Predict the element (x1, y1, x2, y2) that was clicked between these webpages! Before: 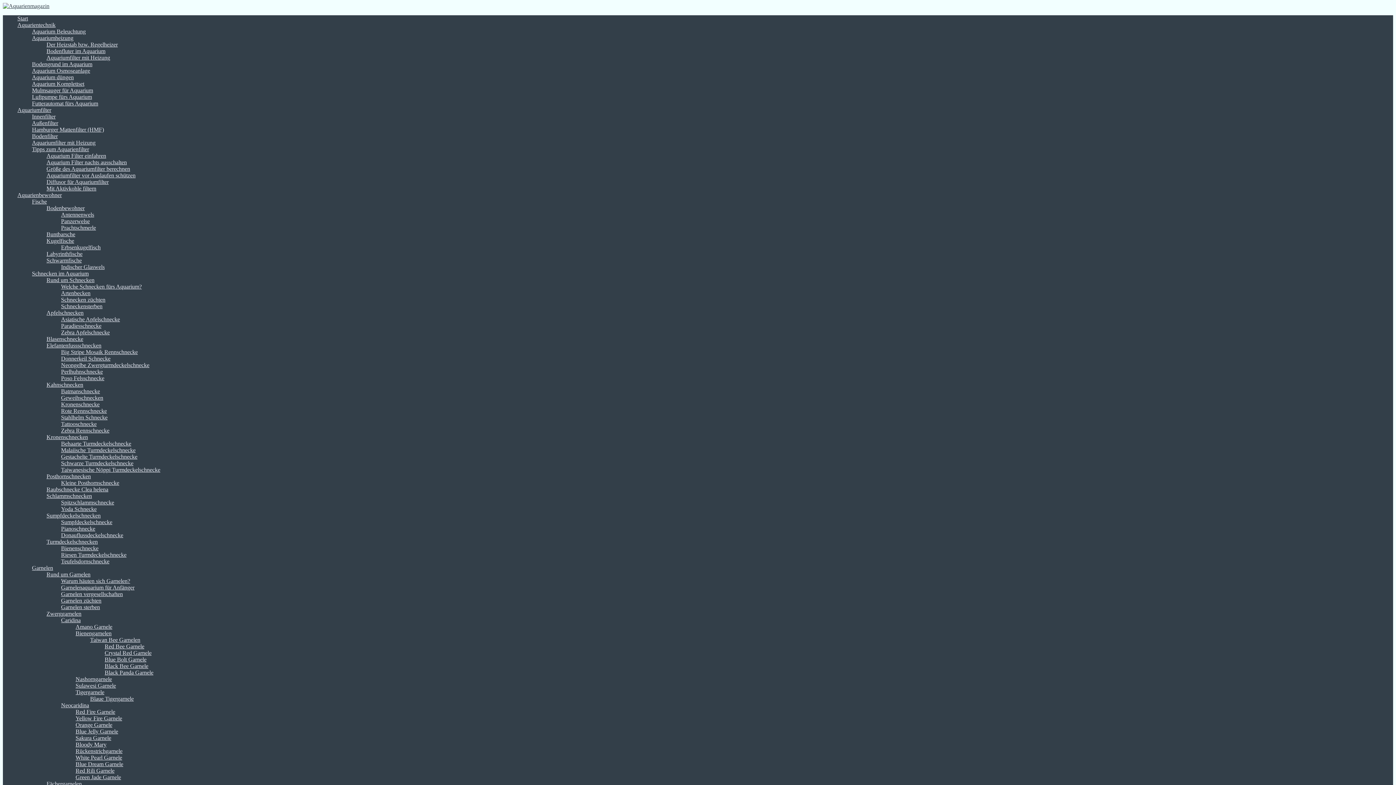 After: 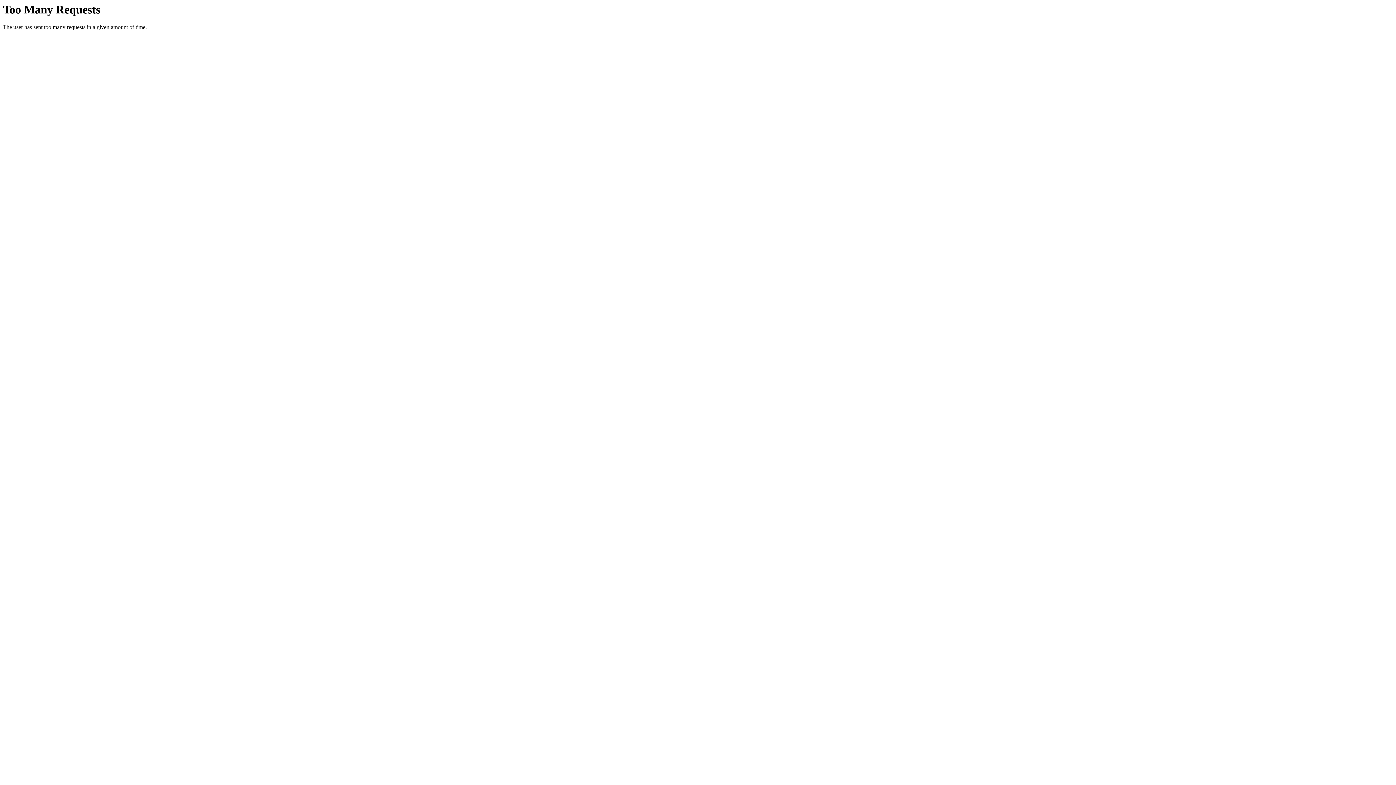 Action: bbox: (17, 15, 28, 21) label: Start